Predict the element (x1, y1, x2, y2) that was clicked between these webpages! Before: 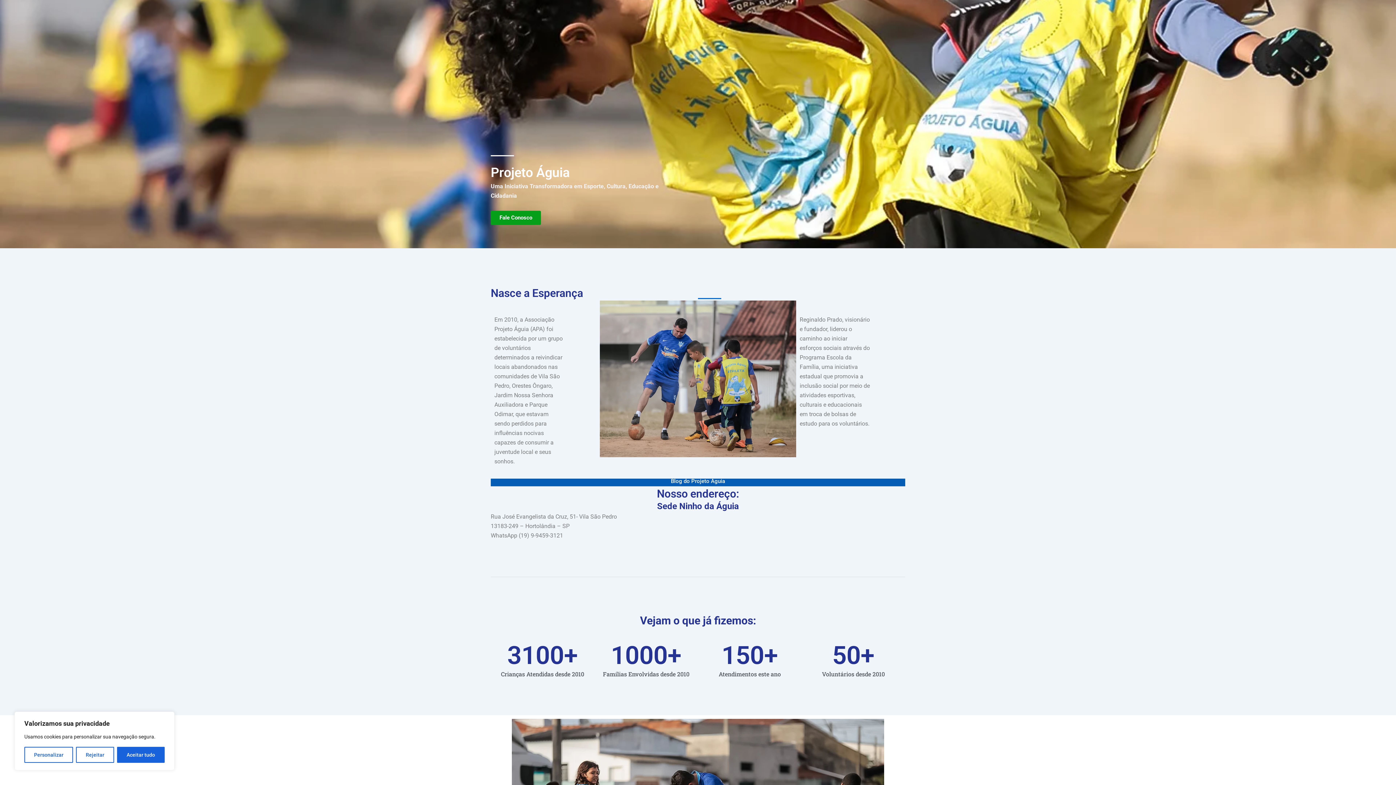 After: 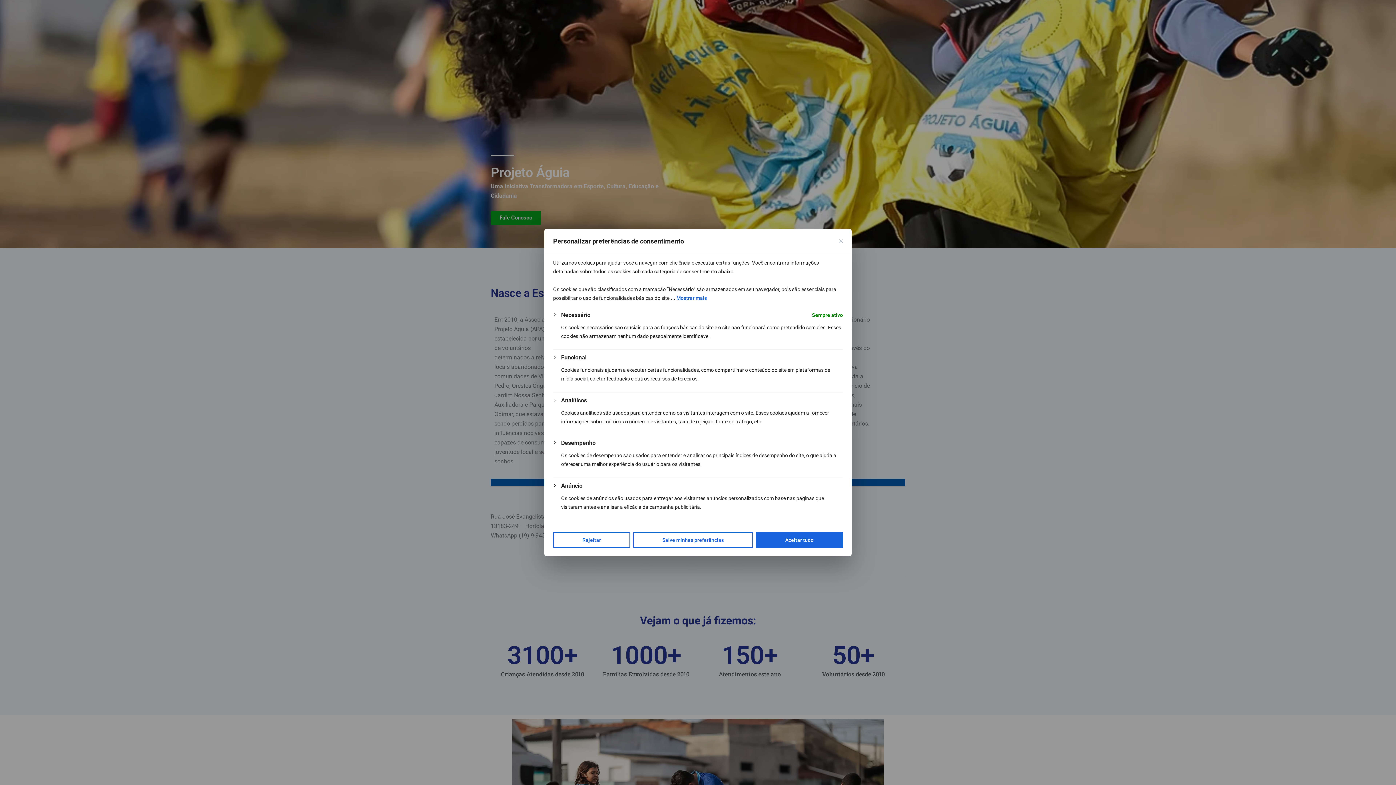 Action: bbox: (24, 747, 73, 763) label: Personalizar